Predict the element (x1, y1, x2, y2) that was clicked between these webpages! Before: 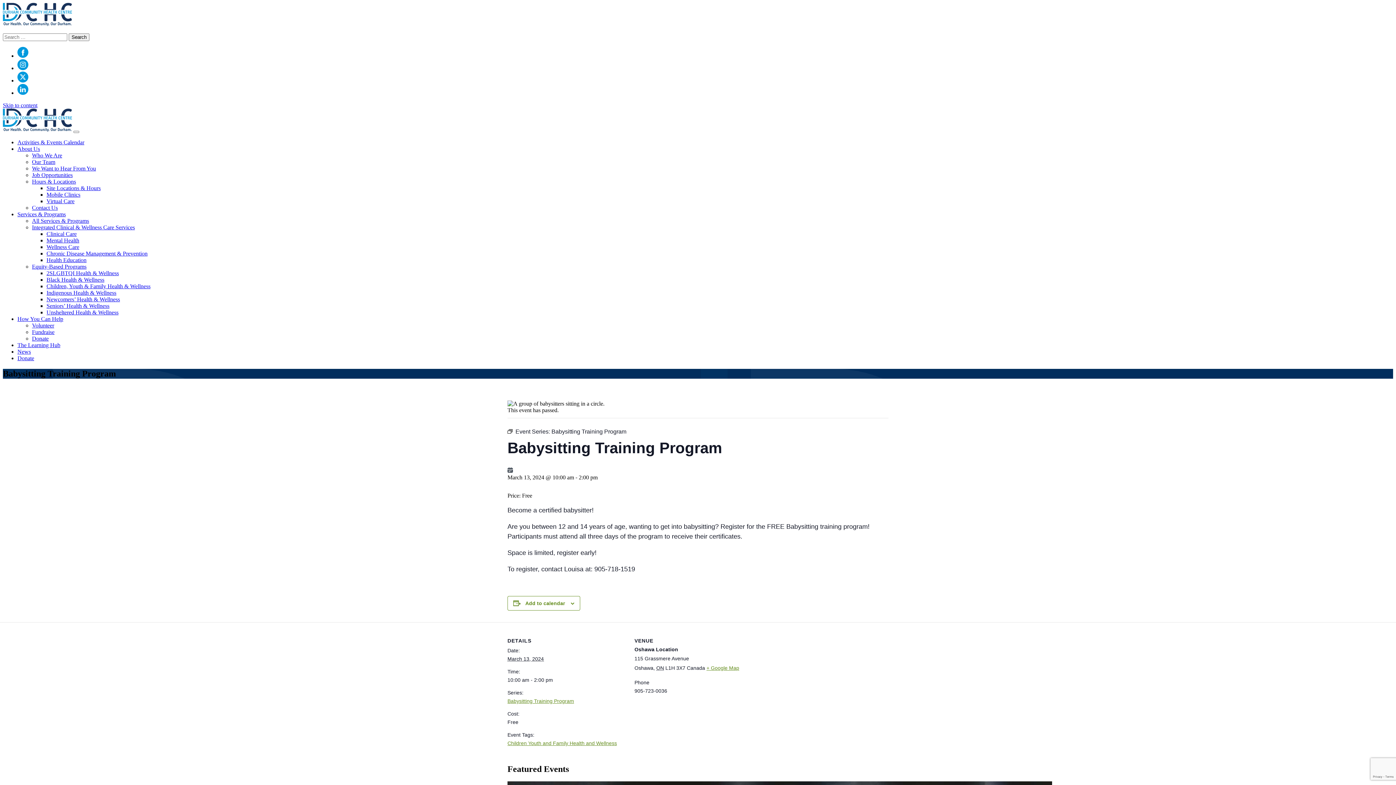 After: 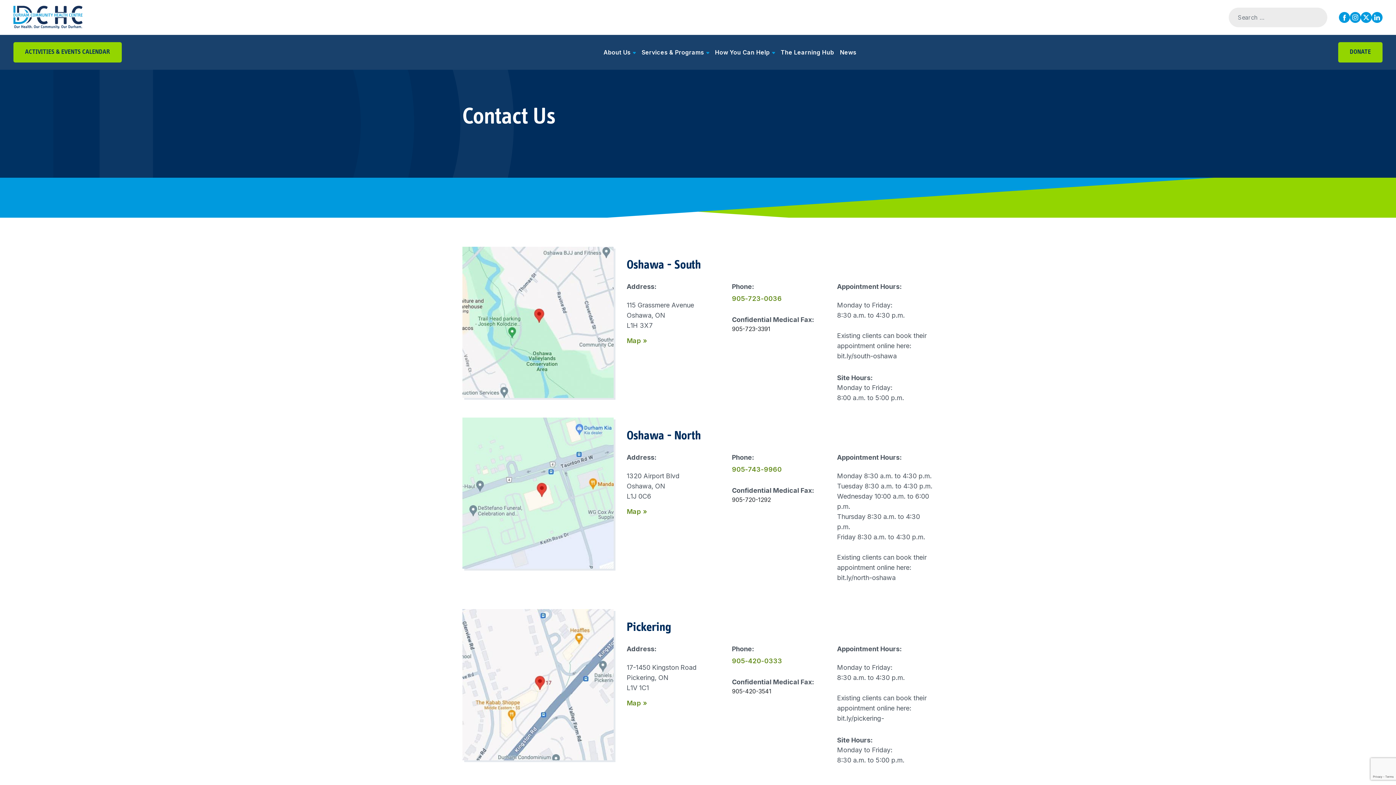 Action: label: Site Locations & Hours bbox: (46, 185, 100, 191)